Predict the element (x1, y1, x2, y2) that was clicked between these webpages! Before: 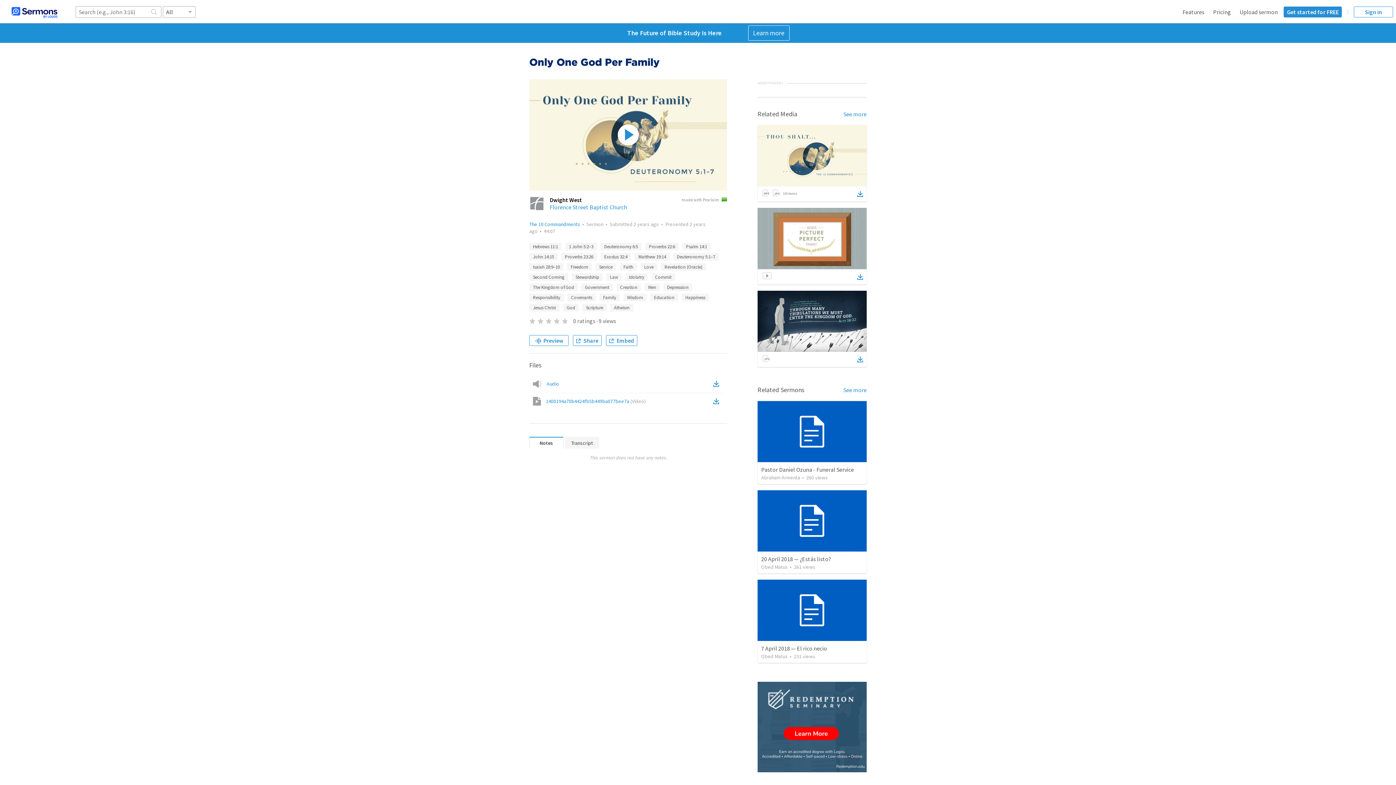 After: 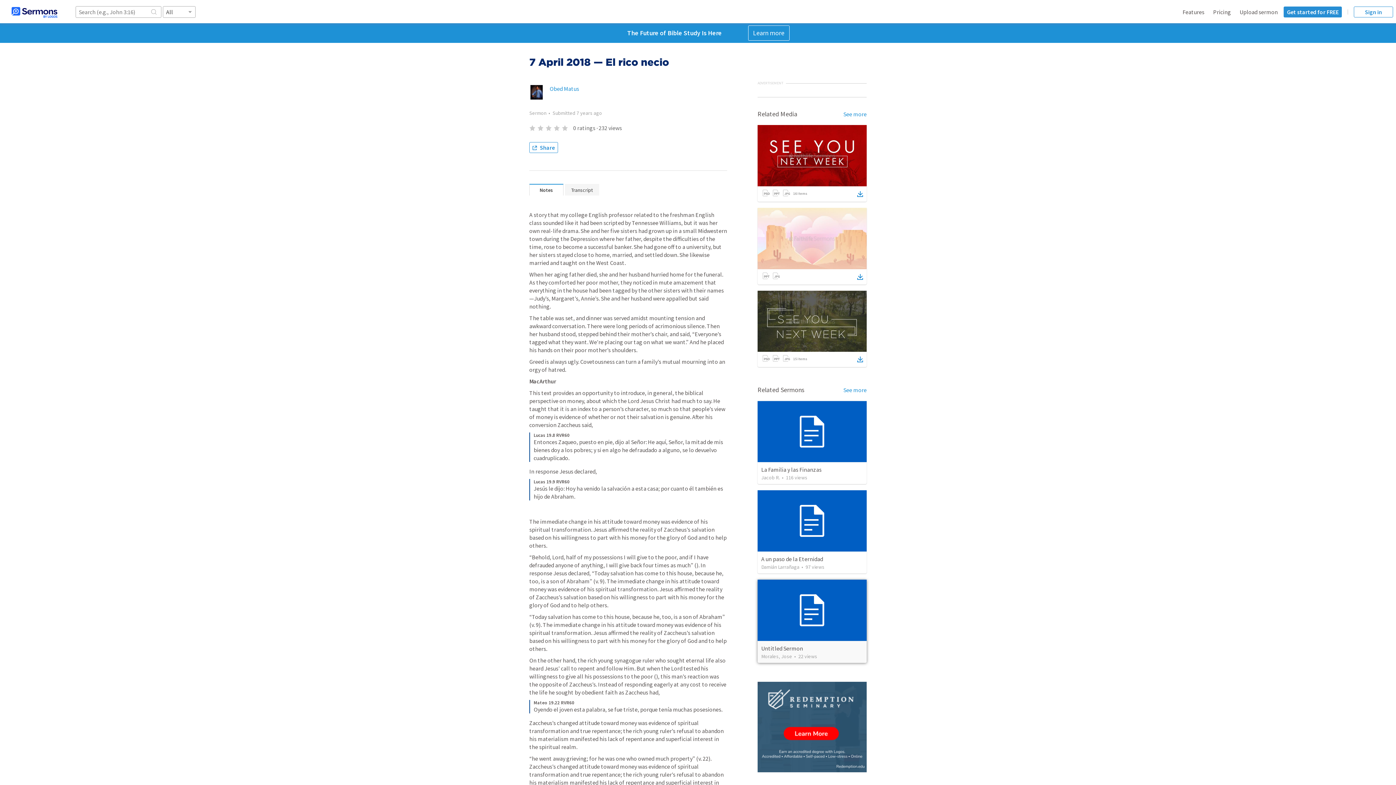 Action: bbox: (757, 579, 866, 641)